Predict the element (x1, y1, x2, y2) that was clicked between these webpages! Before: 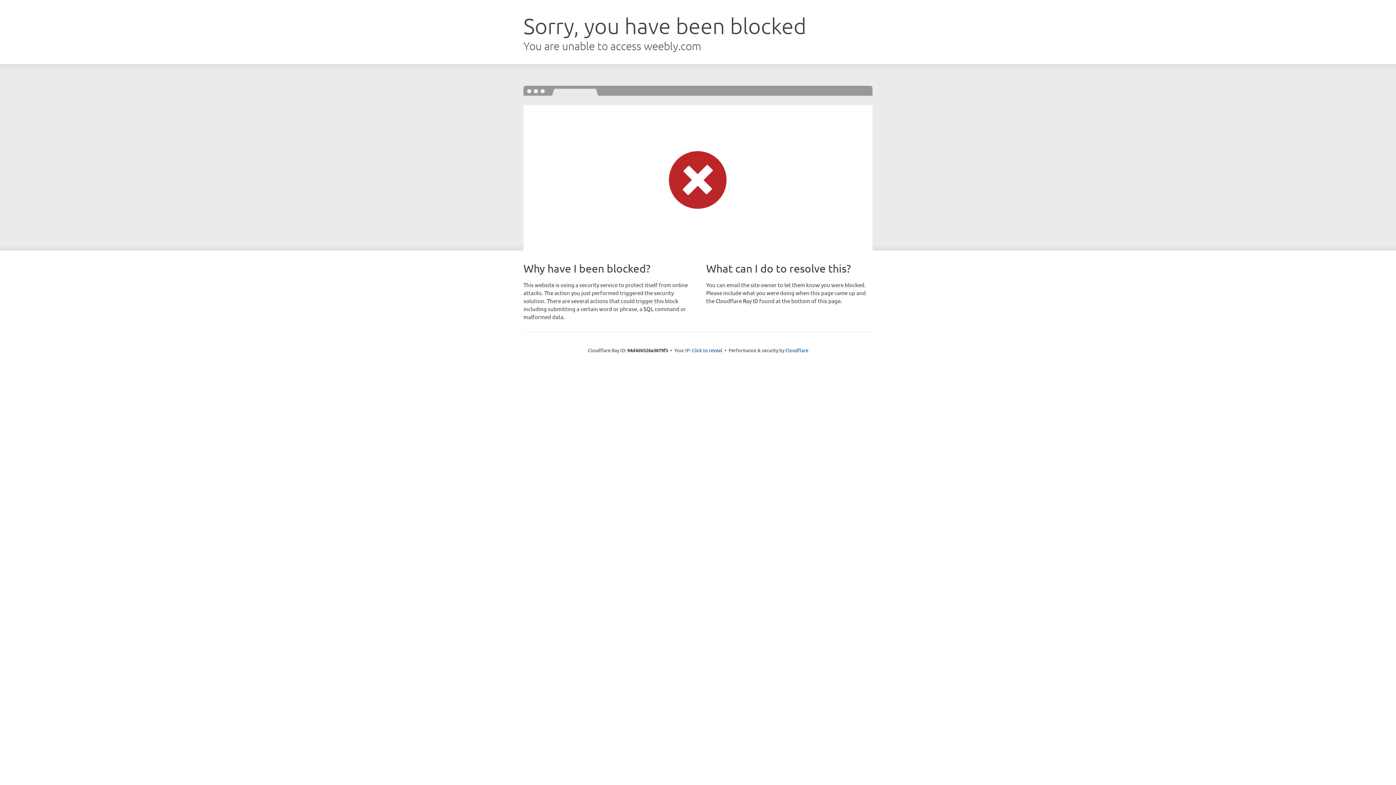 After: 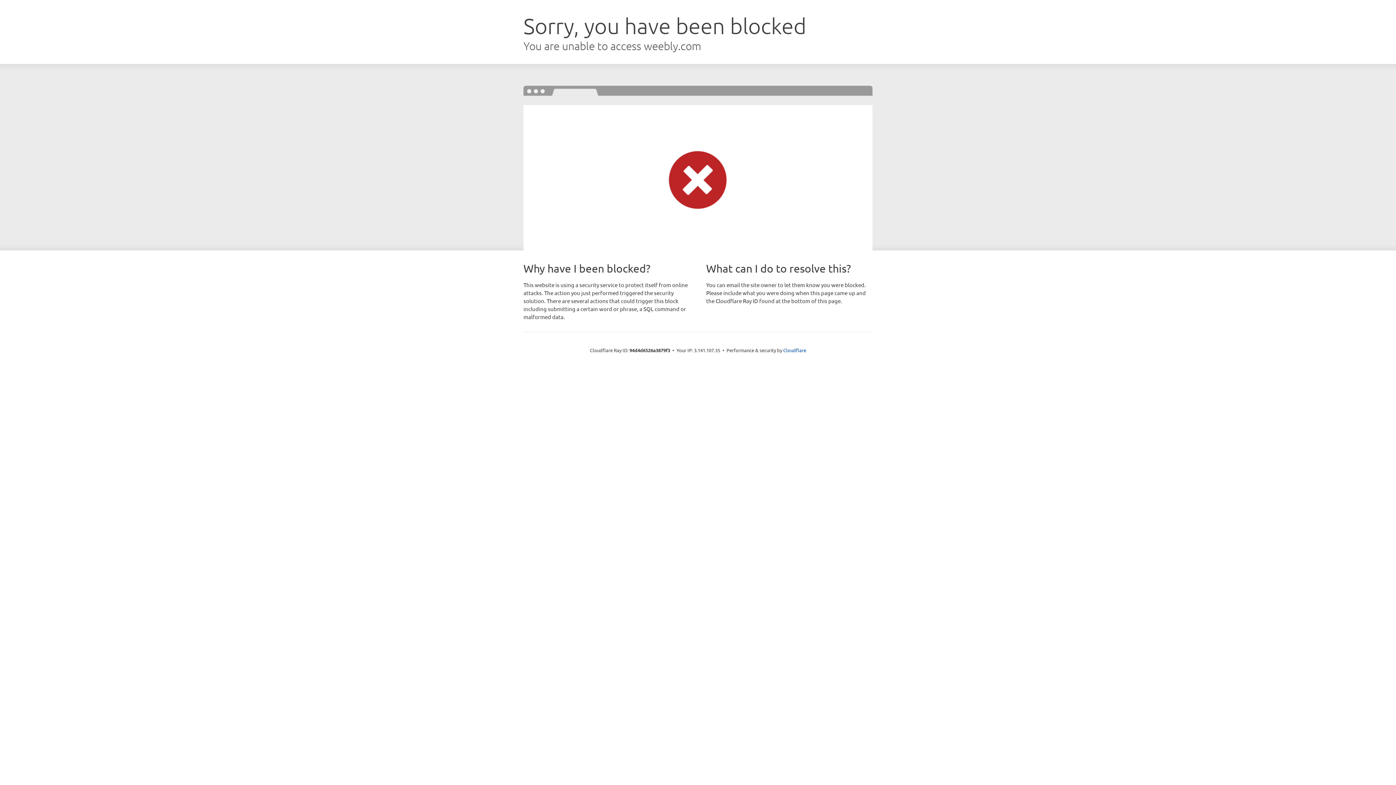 Action: label: Click to reveal bbox: (692, 346, 722, 353)